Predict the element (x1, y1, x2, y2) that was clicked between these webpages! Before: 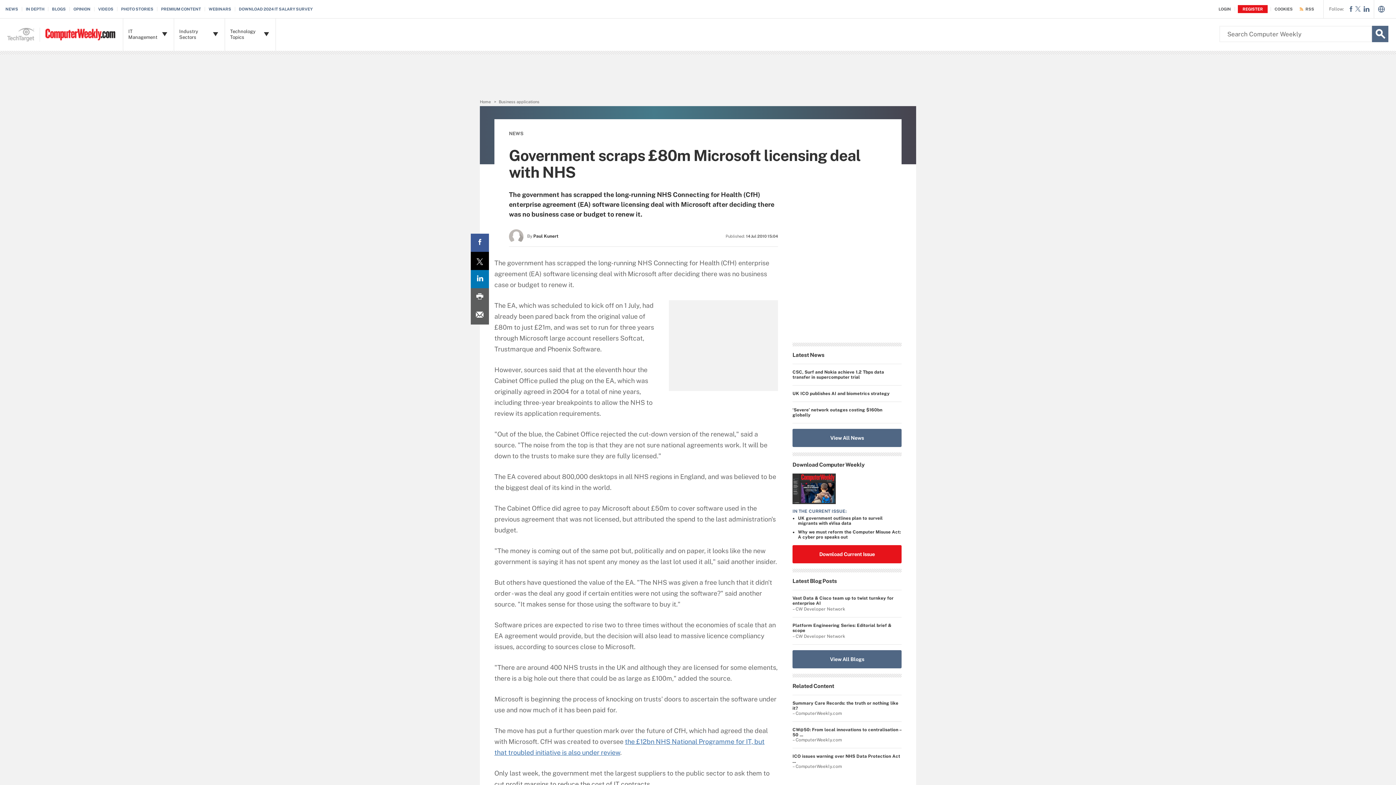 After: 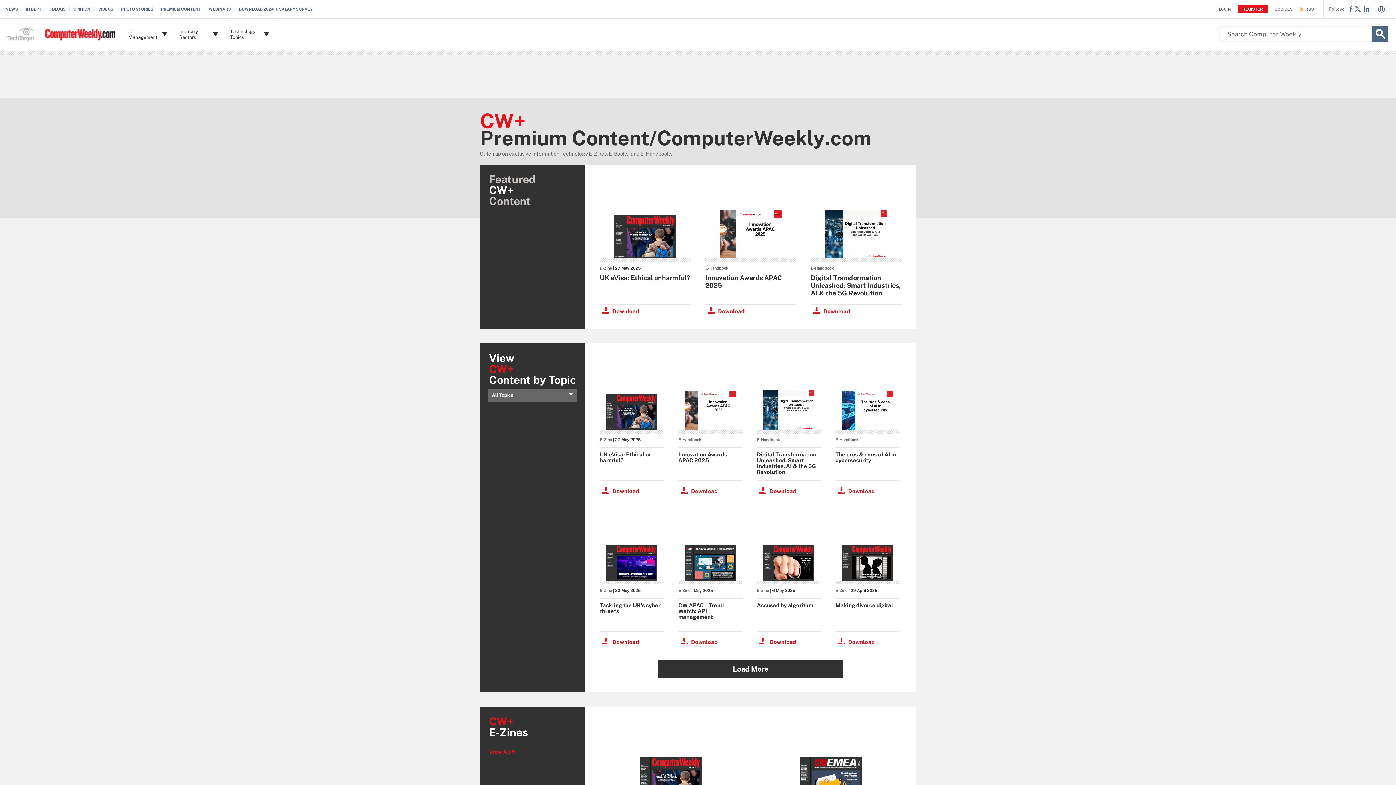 Action: label: PREMIUM CONTENT bbox: (161, 6, 205, 11)